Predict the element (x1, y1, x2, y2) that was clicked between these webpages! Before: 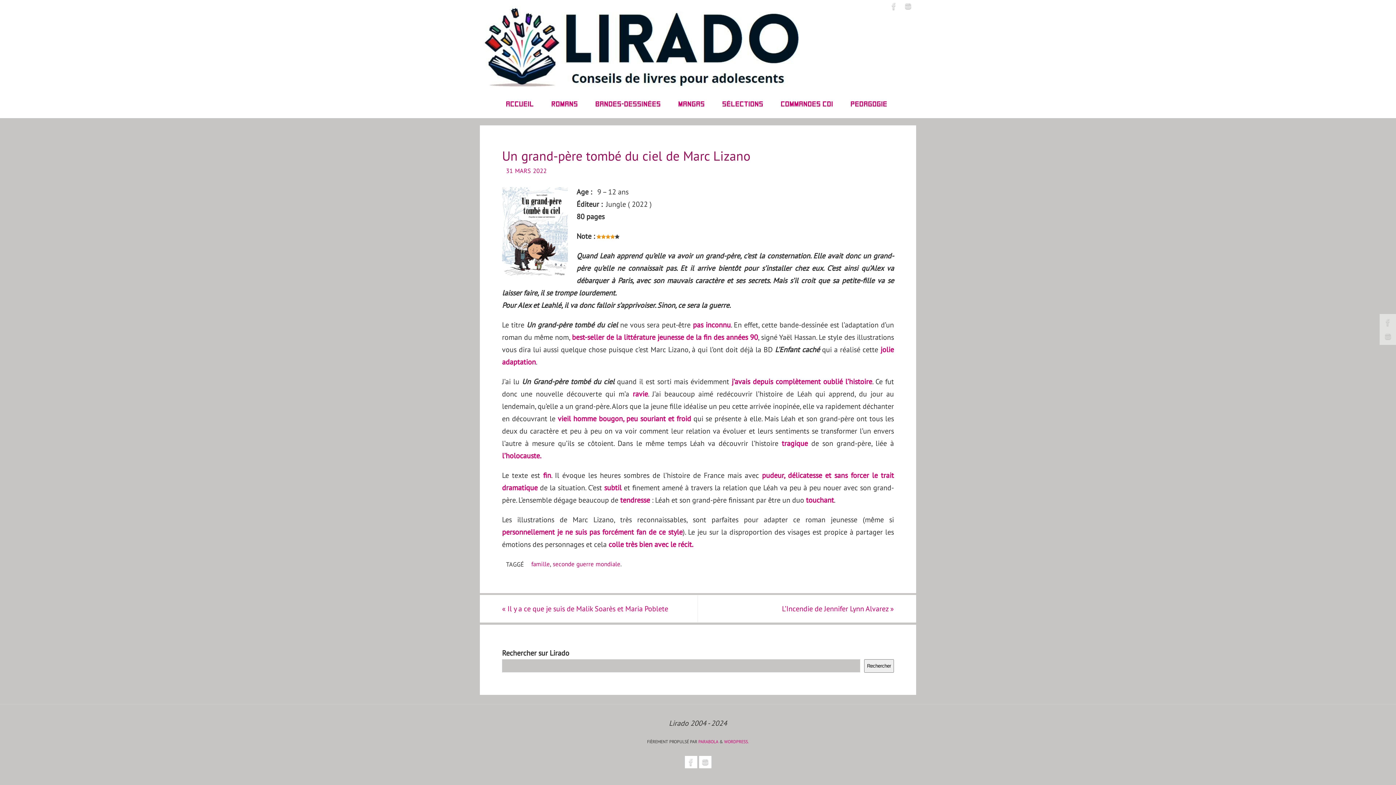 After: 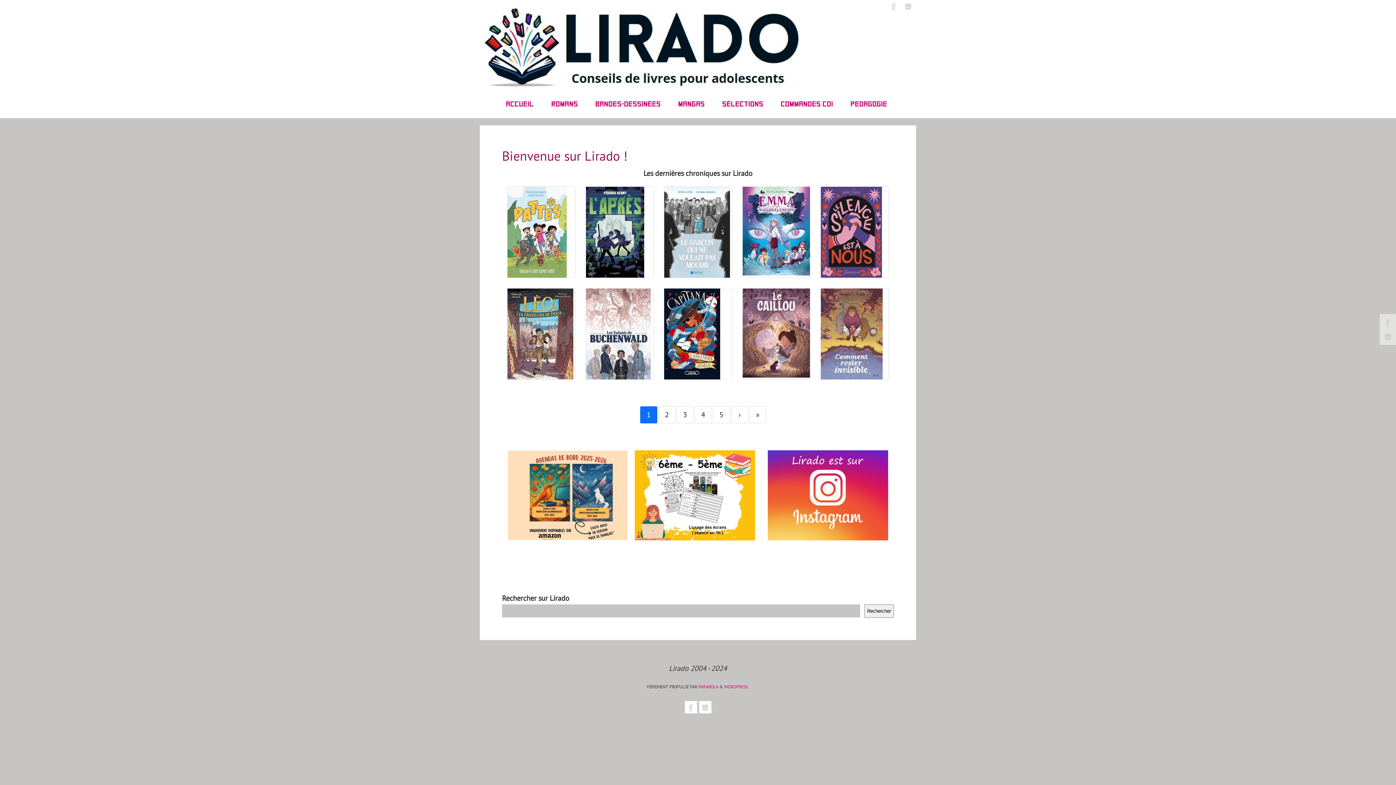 Action: label: ACCUEIL bbox: (498, 94, 541, 114)